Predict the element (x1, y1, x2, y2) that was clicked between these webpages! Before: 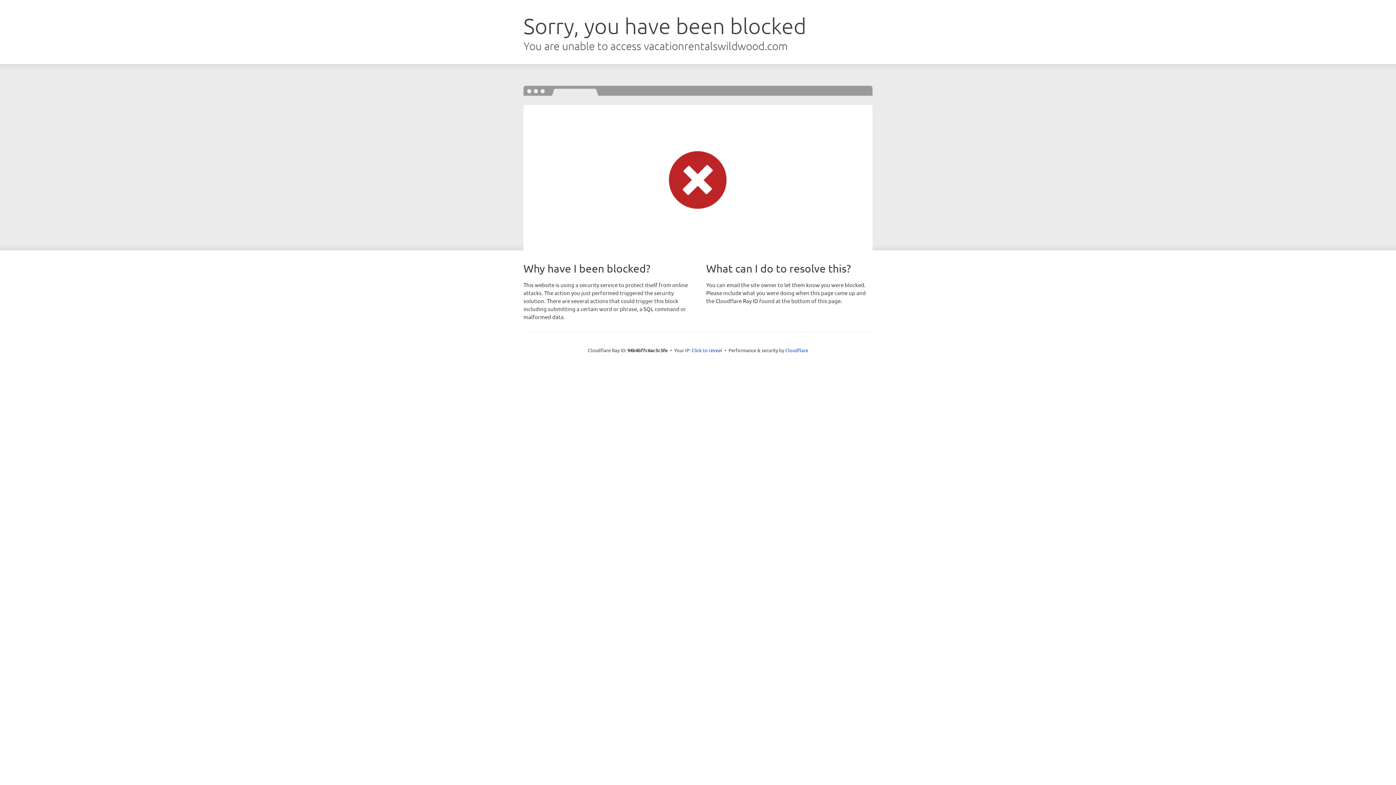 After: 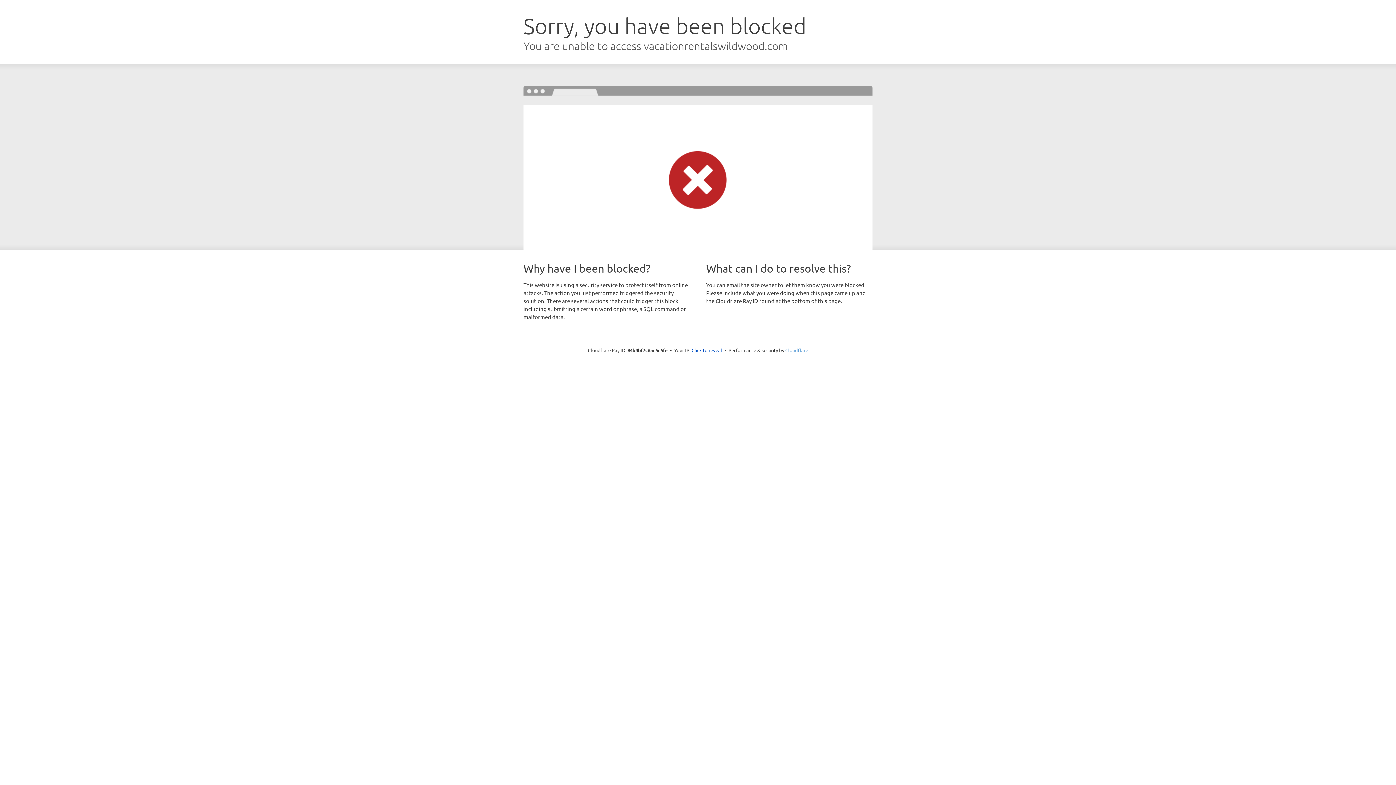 Action: bbox: (785, 347, 808, 353) label: Cloudflare